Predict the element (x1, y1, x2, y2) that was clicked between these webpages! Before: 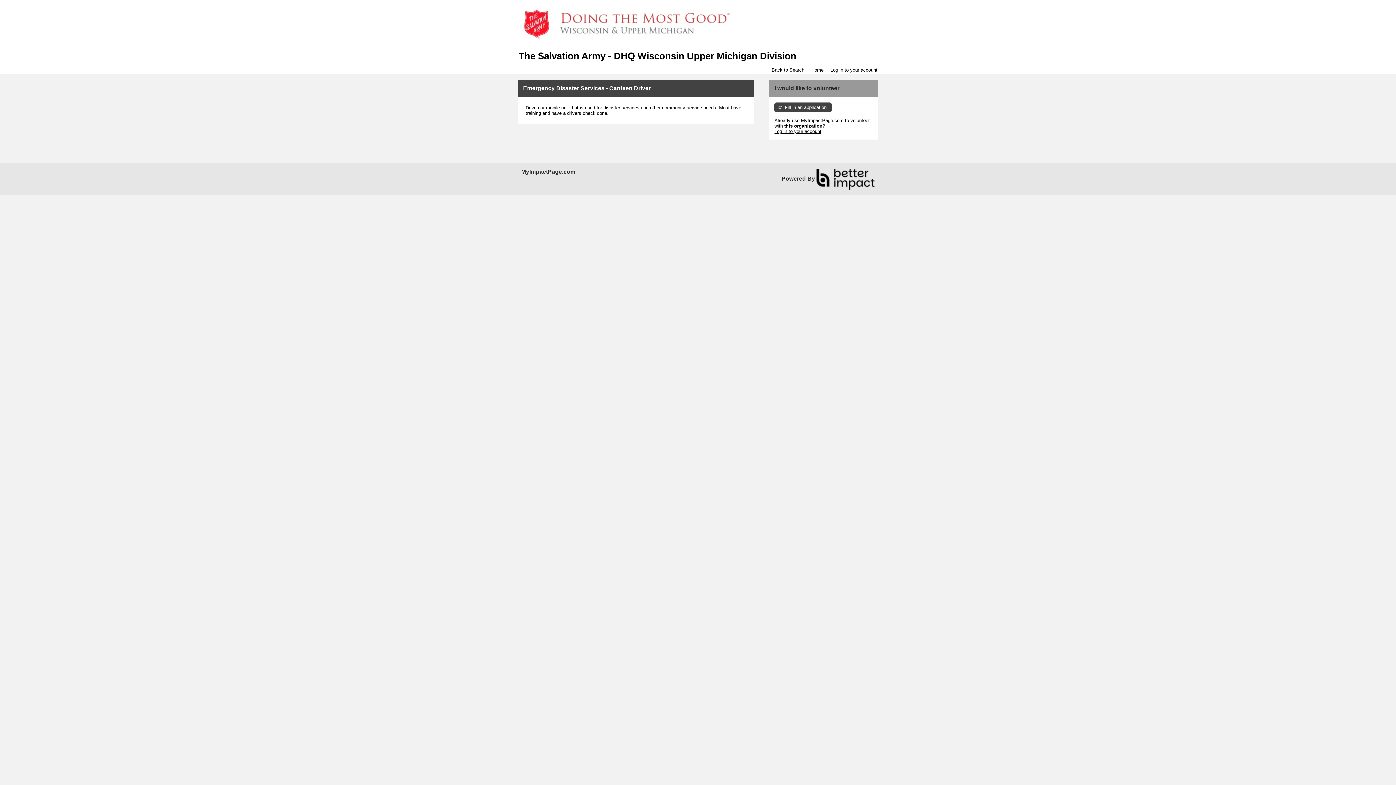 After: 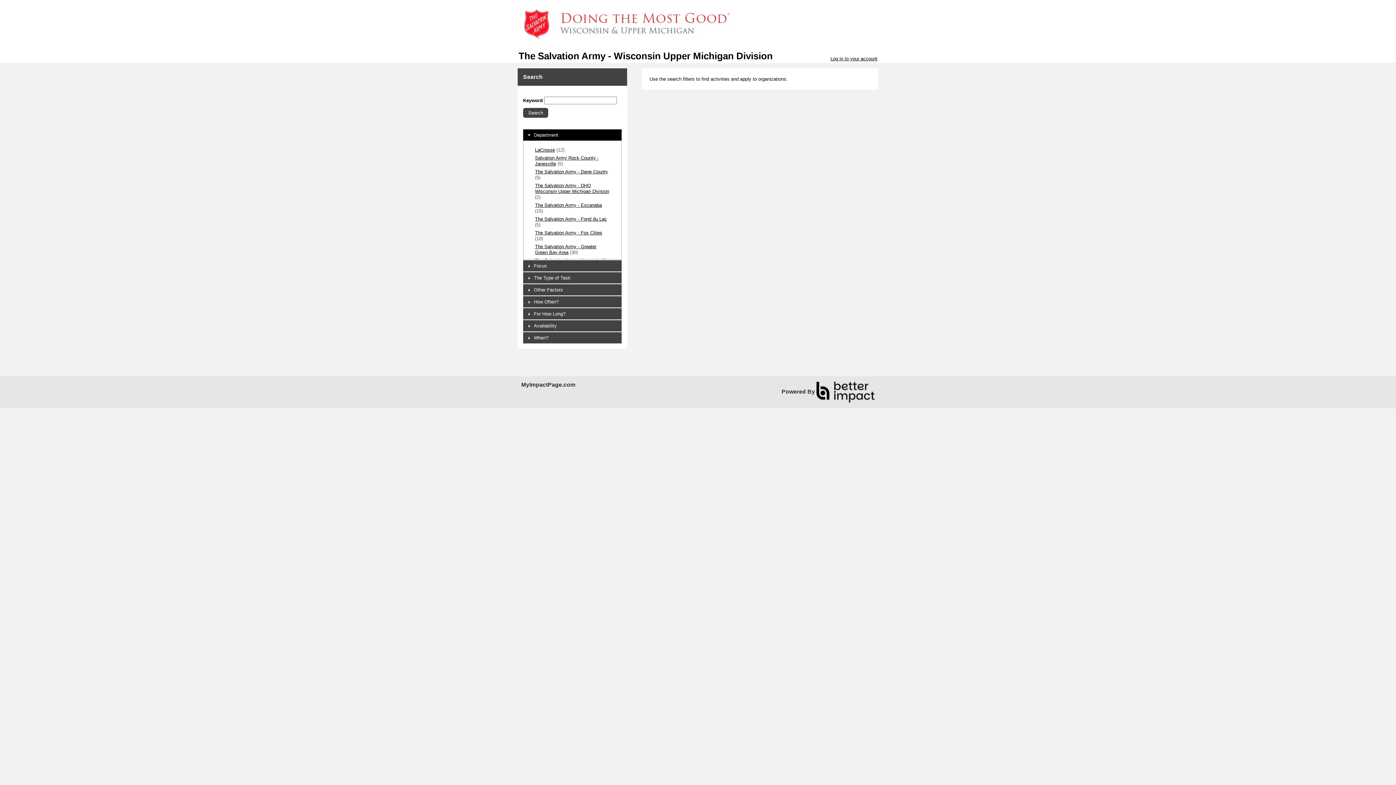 Action: bbox: (811, 67, 823, 72) label: Home